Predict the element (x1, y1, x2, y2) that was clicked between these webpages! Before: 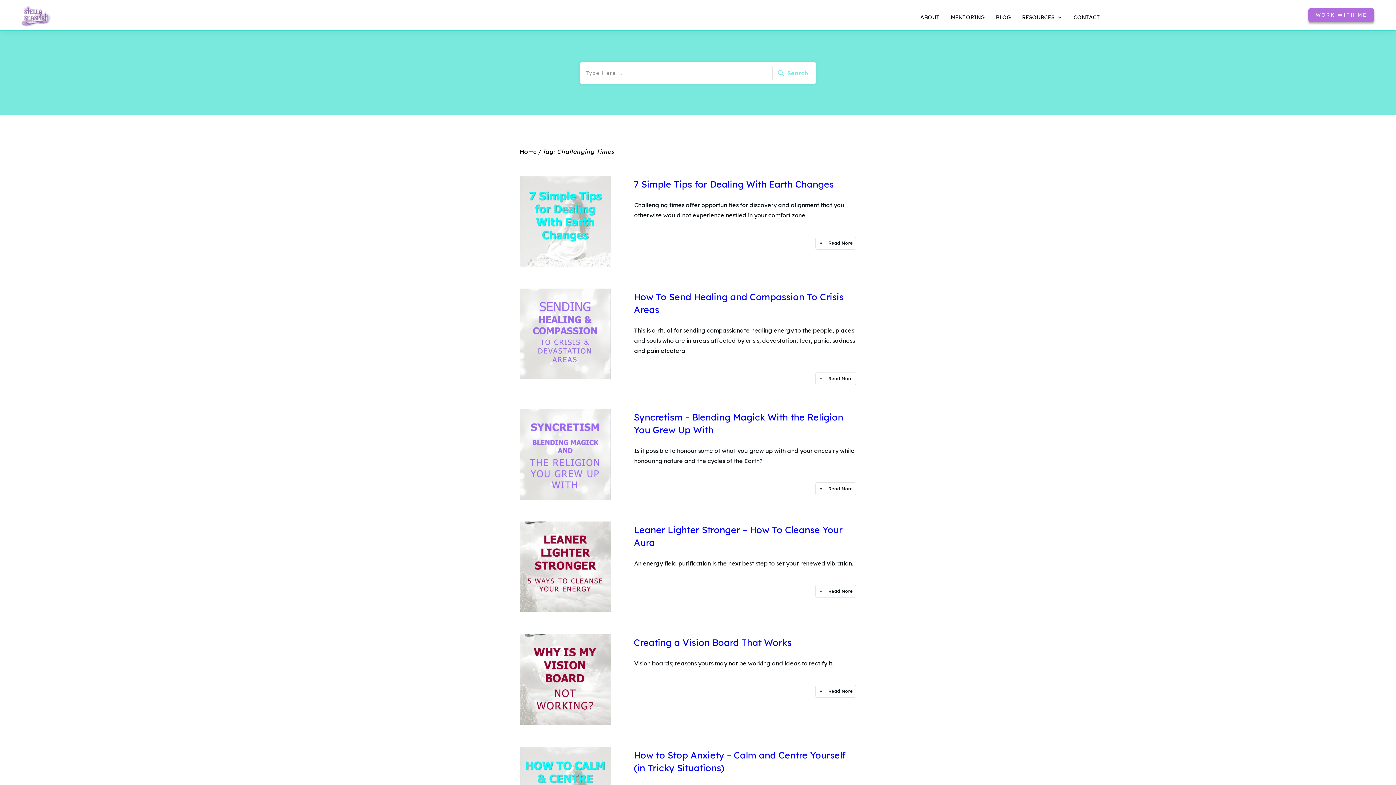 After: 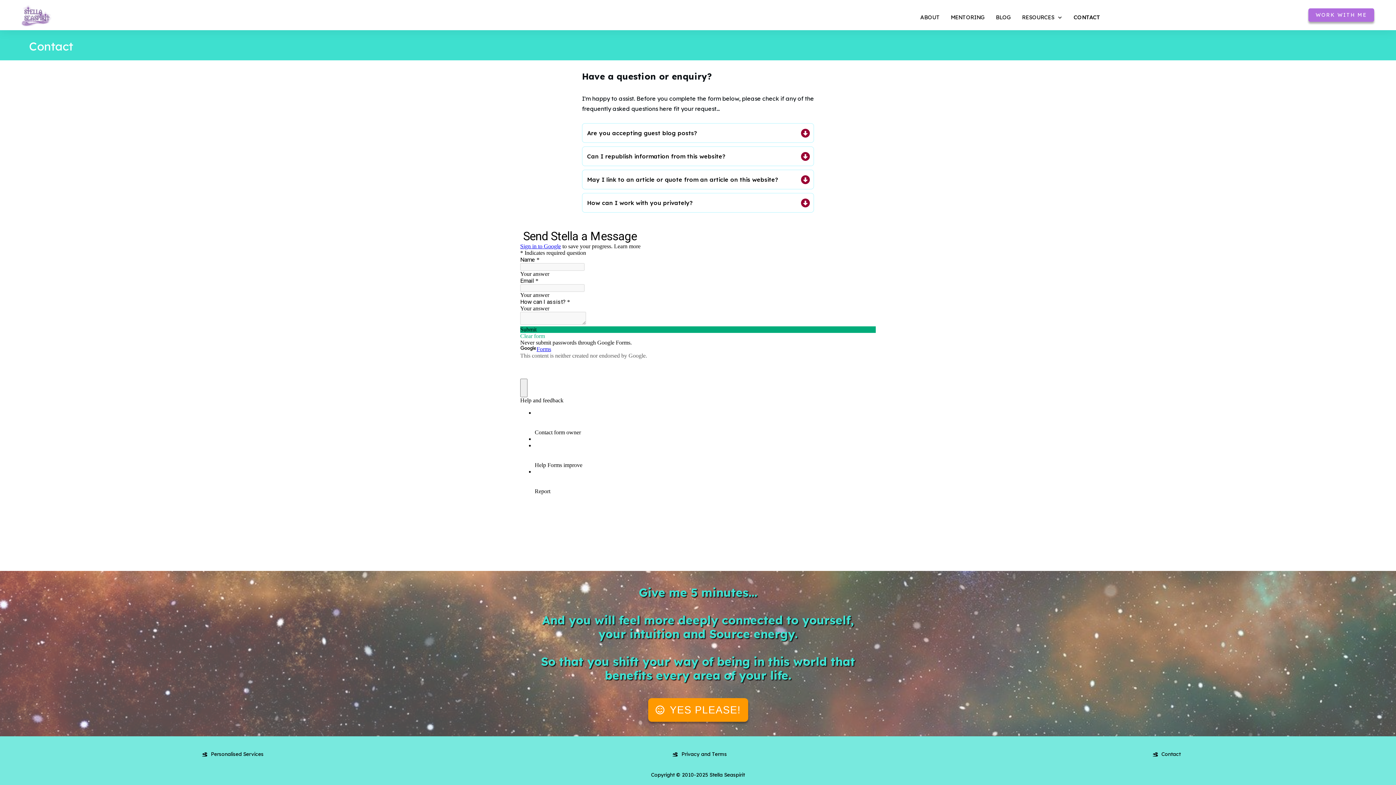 Action: bbox: (1073, 12, 1100, 22) label: CONTACT